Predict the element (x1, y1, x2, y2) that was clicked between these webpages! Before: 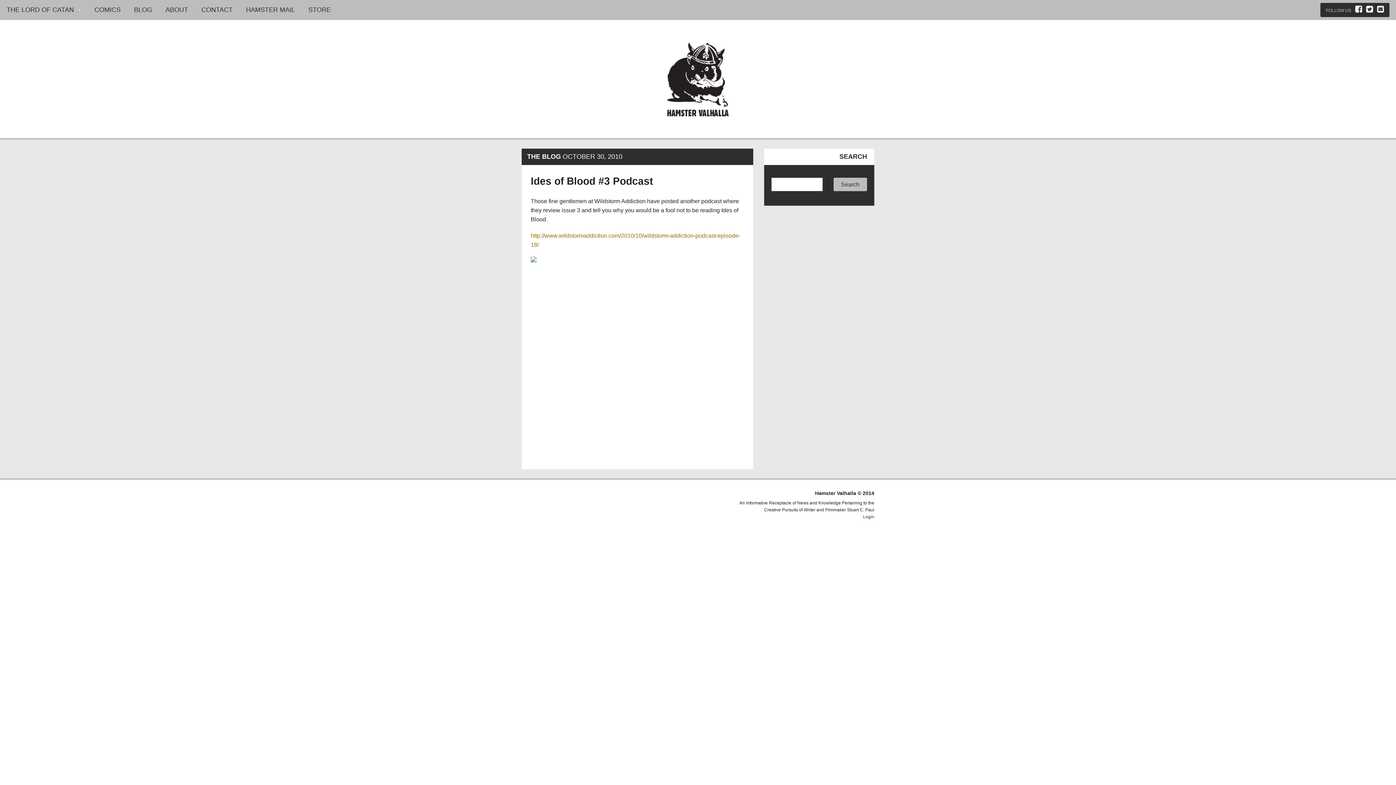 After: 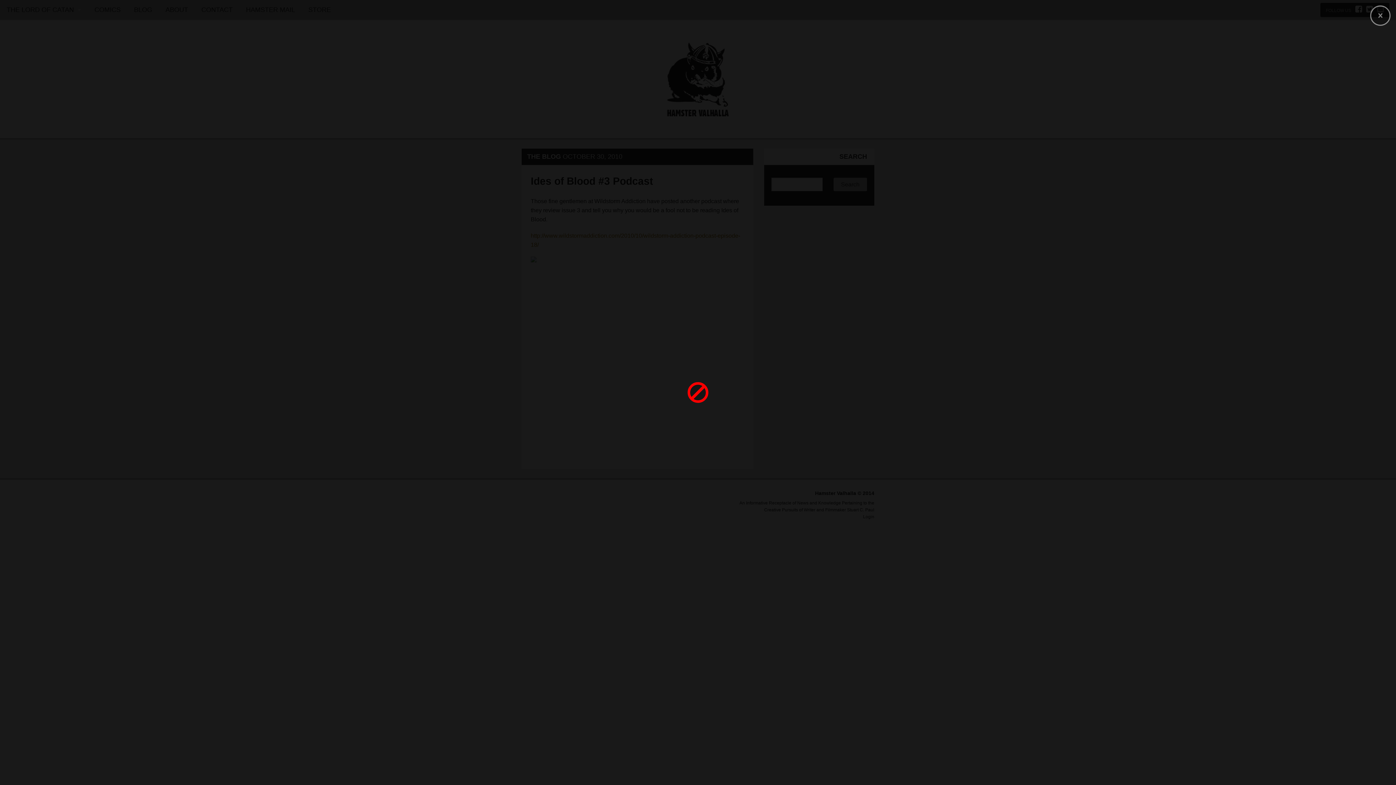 Action: bbox: (530, 256, 676, 271)